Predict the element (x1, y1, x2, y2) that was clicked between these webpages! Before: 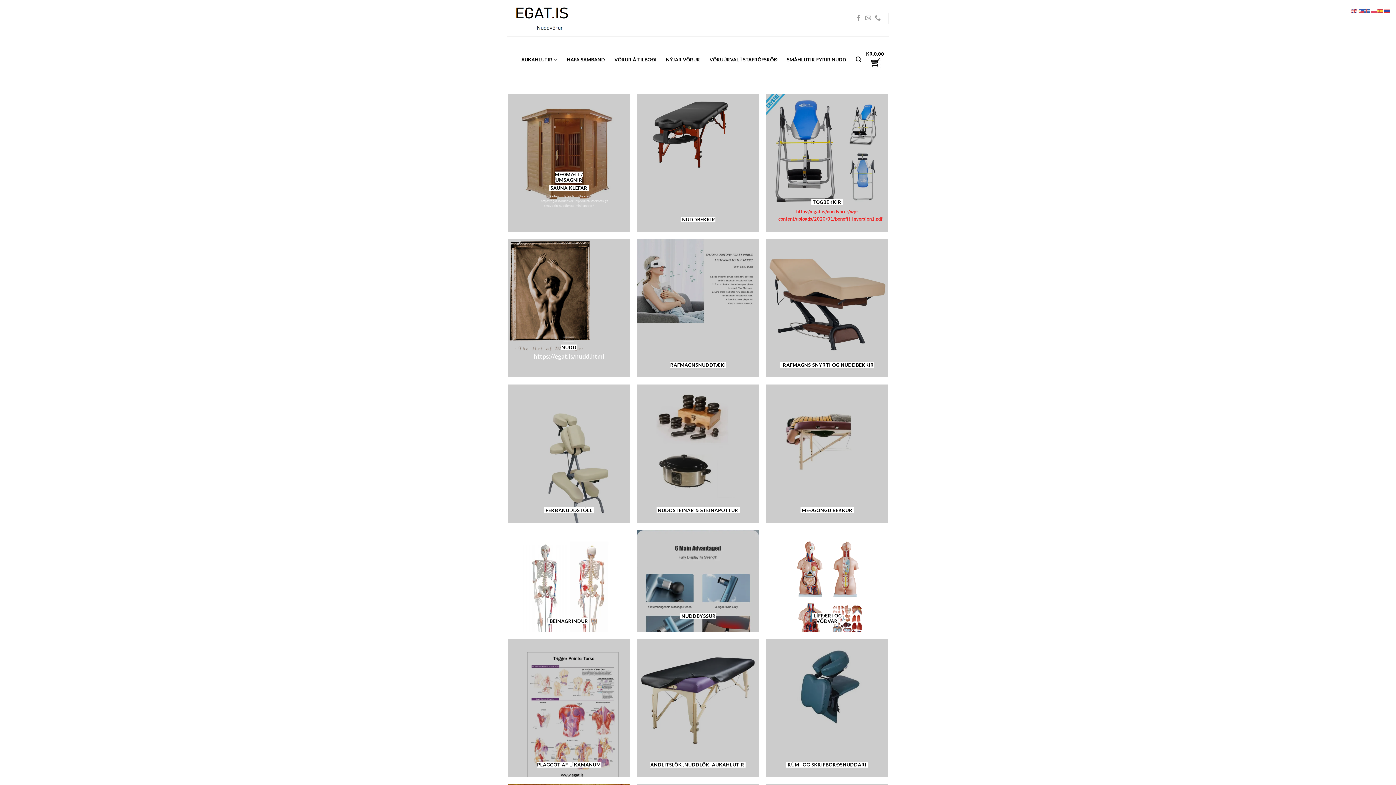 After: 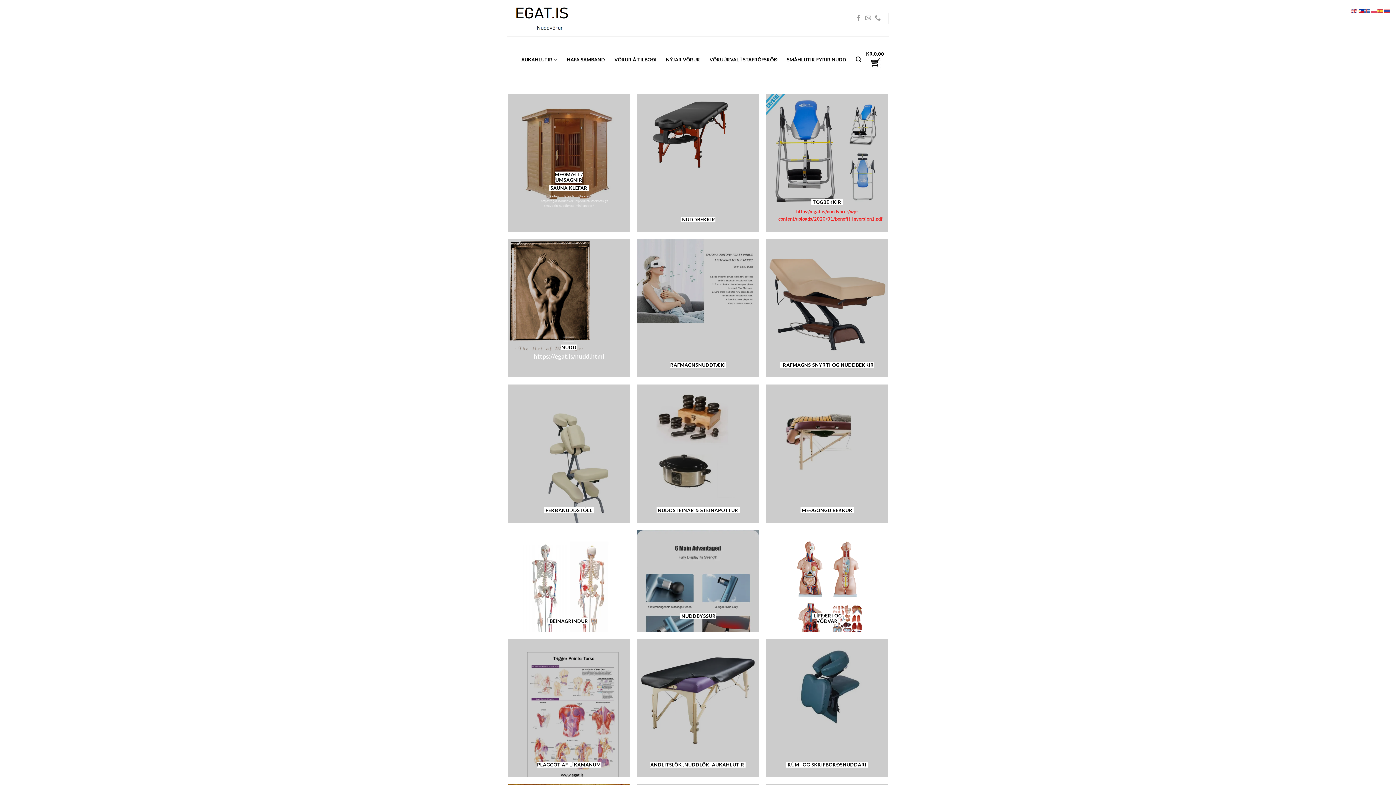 Action: bbox: (1358, 6, 1364, 13)